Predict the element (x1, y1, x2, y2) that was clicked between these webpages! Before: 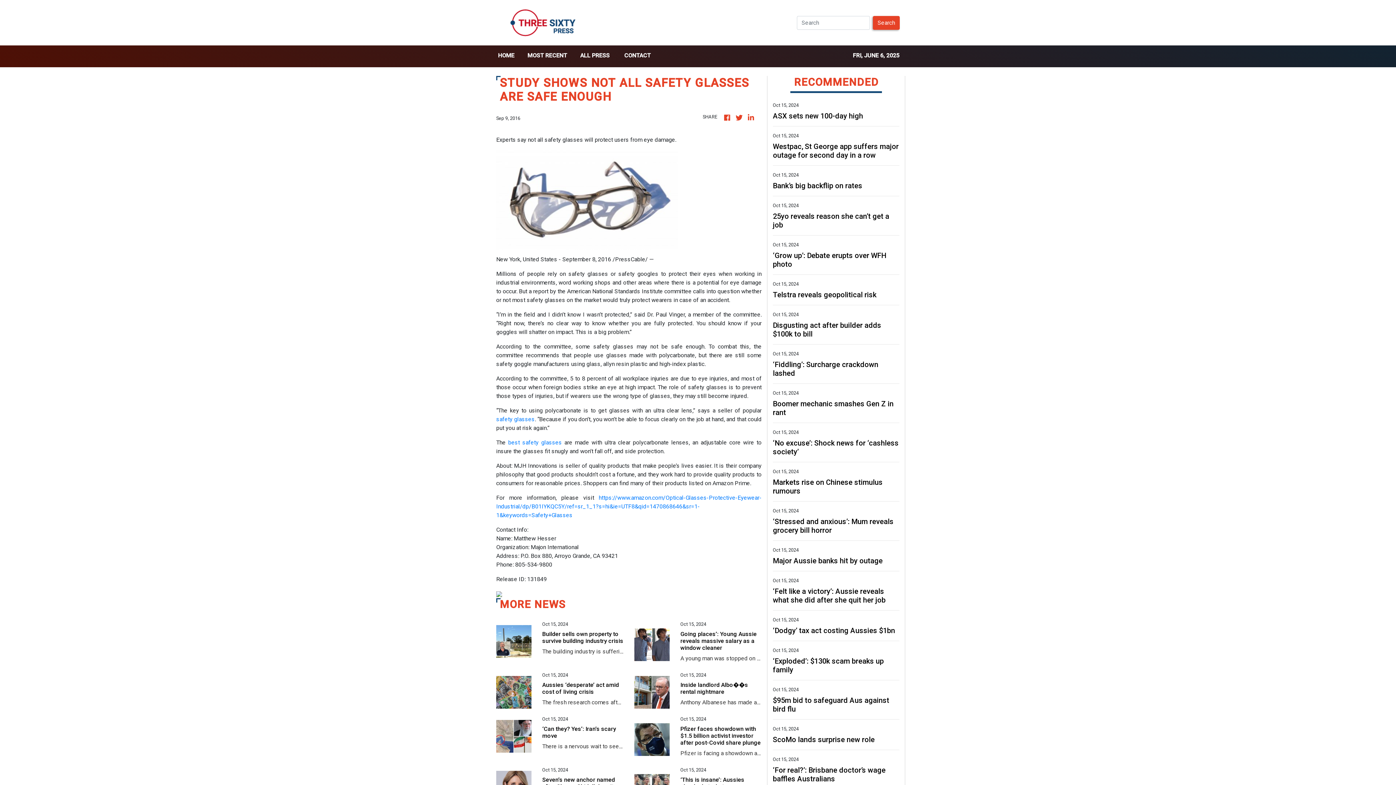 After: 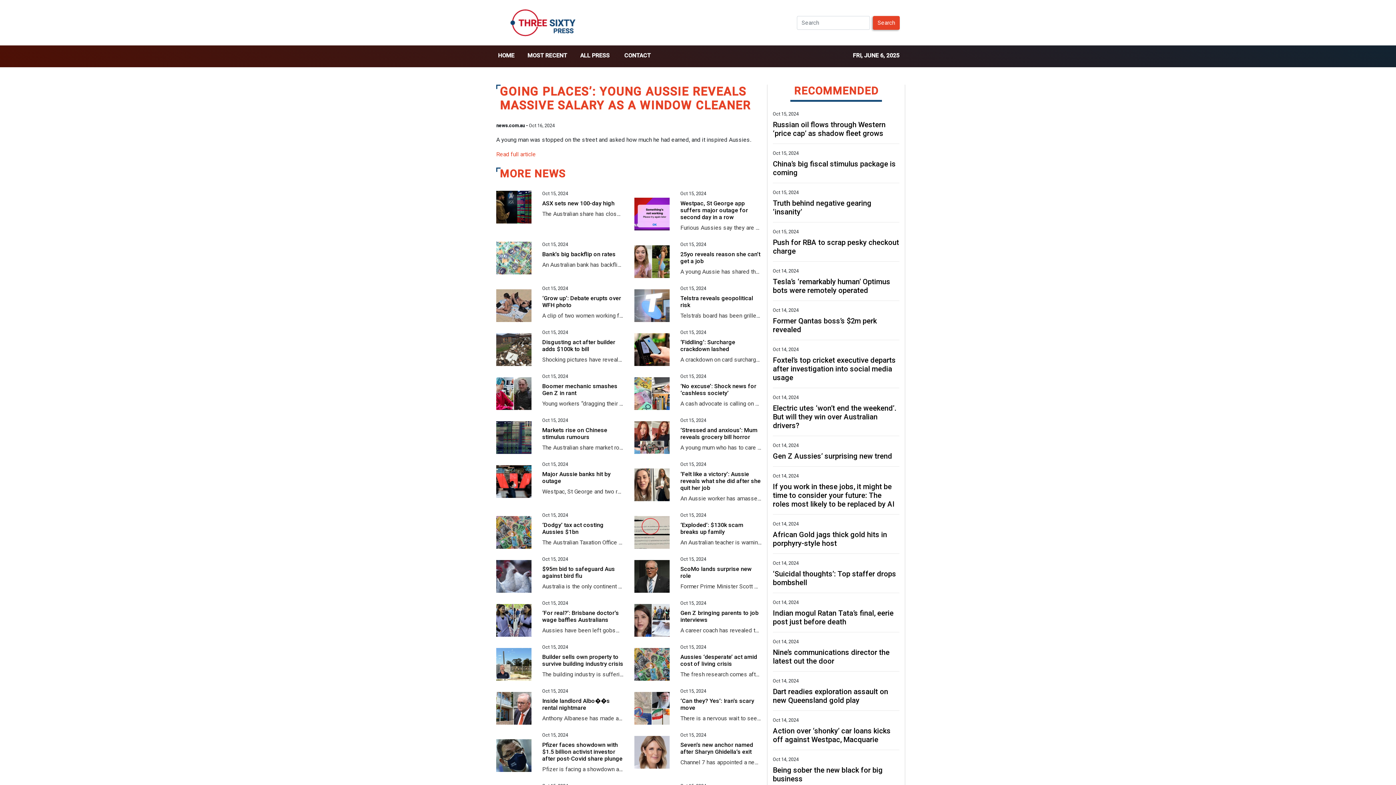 Action: bbox: (634, 641, 669, 648)